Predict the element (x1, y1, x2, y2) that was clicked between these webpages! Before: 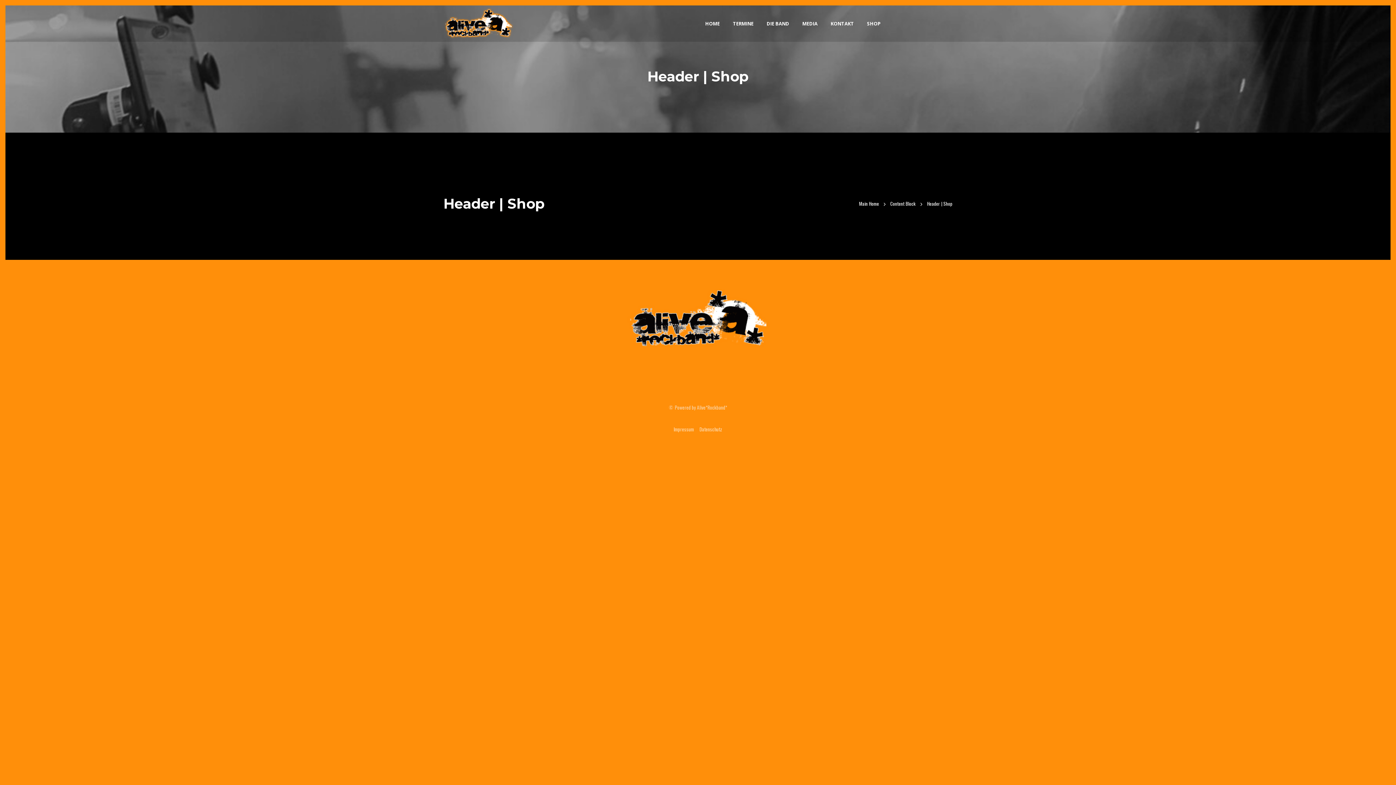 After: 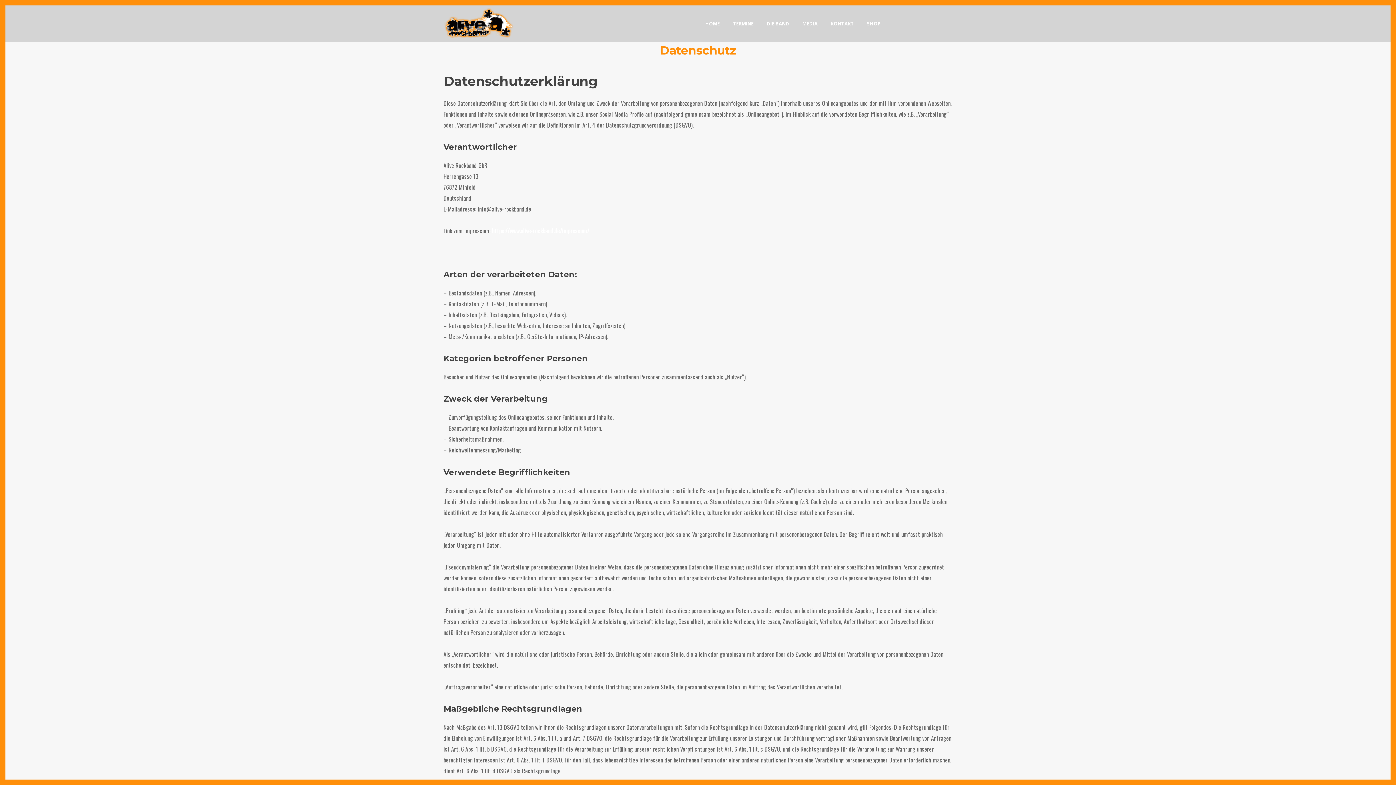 Action: label: Datenschutz bbox: (699, 425, 722, 433)